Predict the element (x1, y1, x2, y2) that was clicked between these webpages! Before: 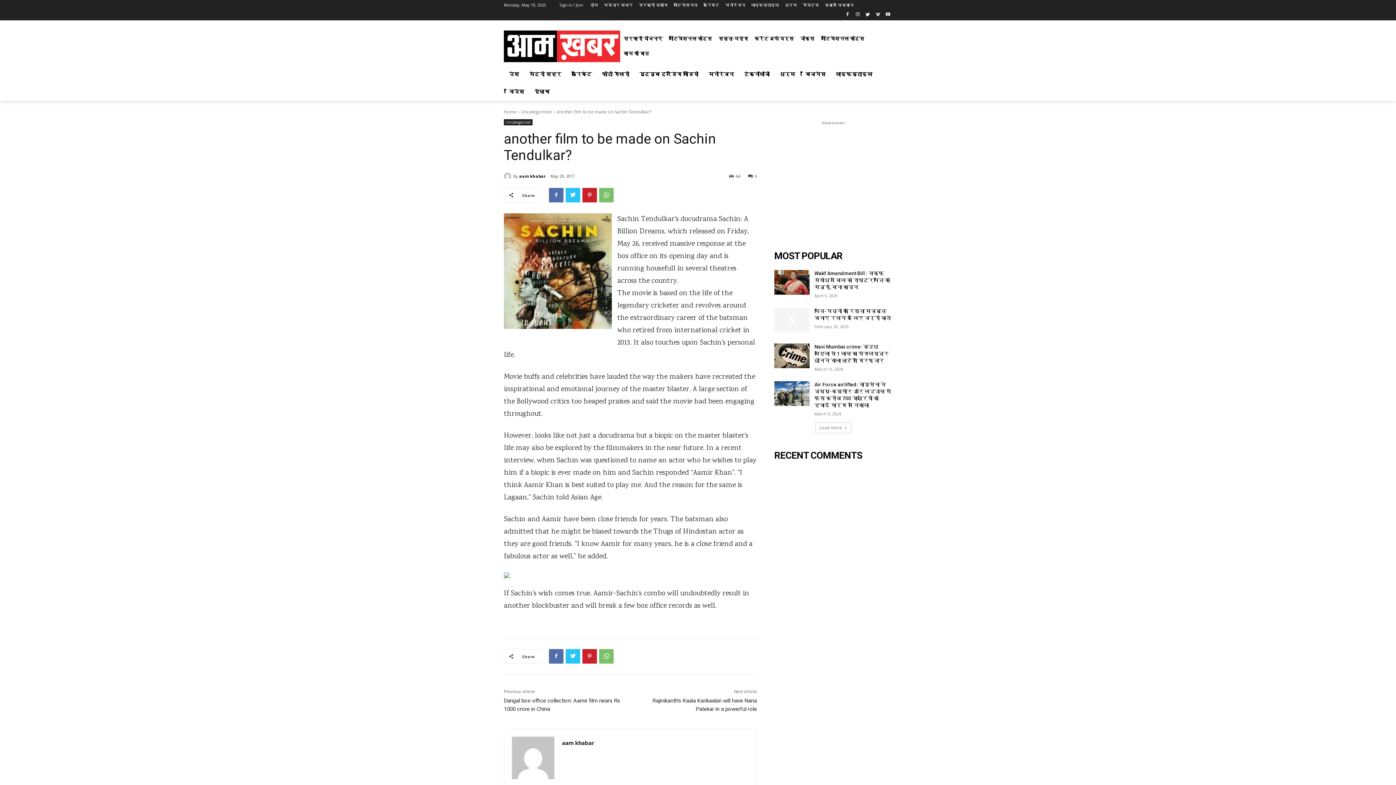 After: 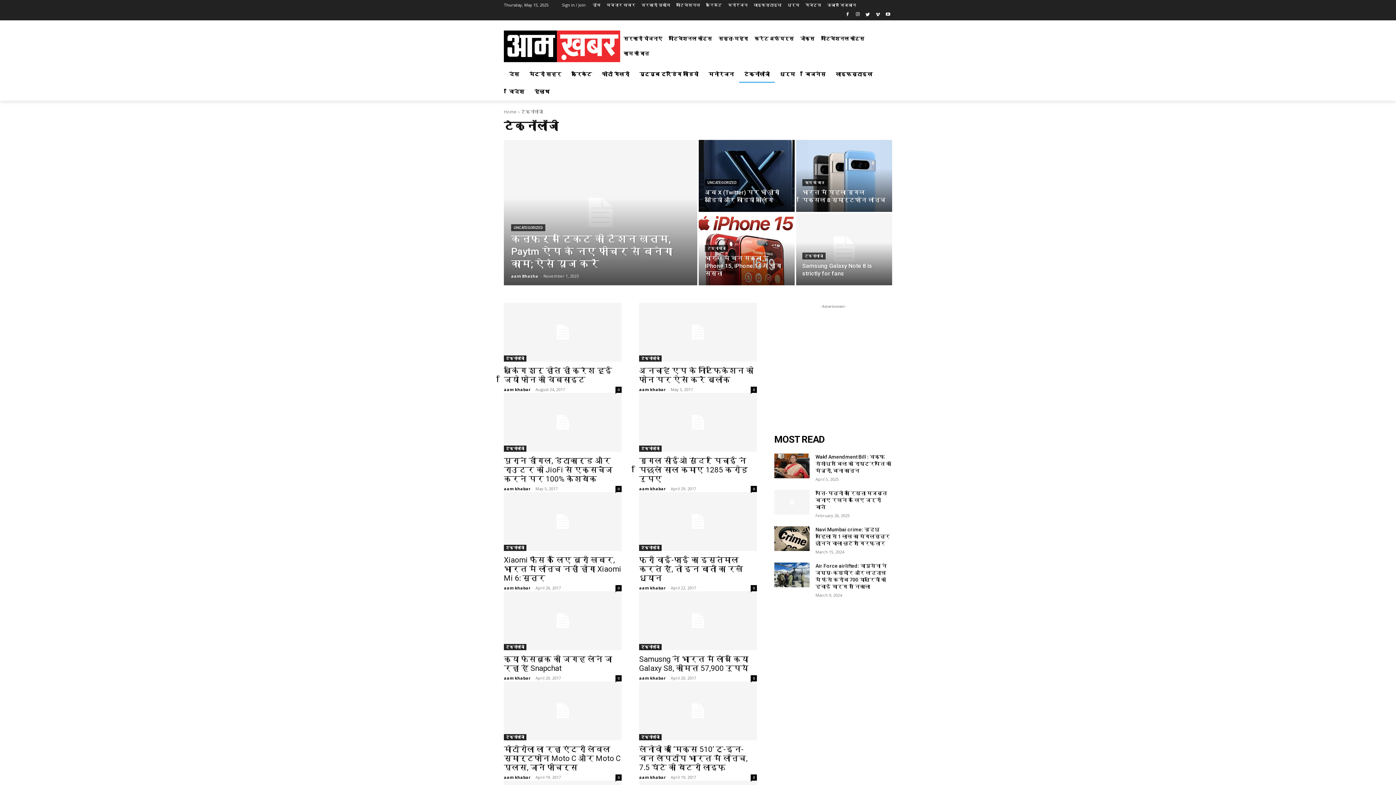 Action: bbox: (739, 65, 774, 82) label: टेक्नॉलॉजी